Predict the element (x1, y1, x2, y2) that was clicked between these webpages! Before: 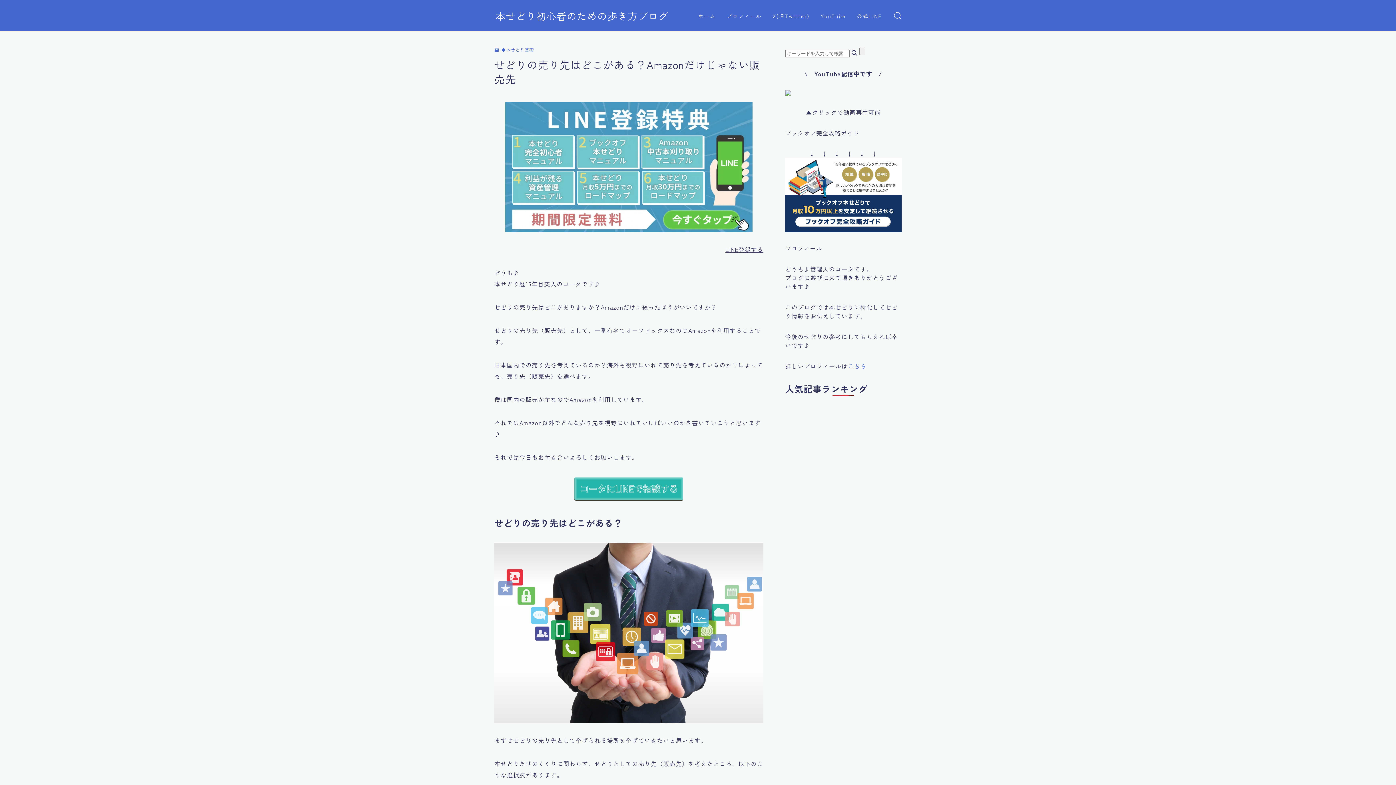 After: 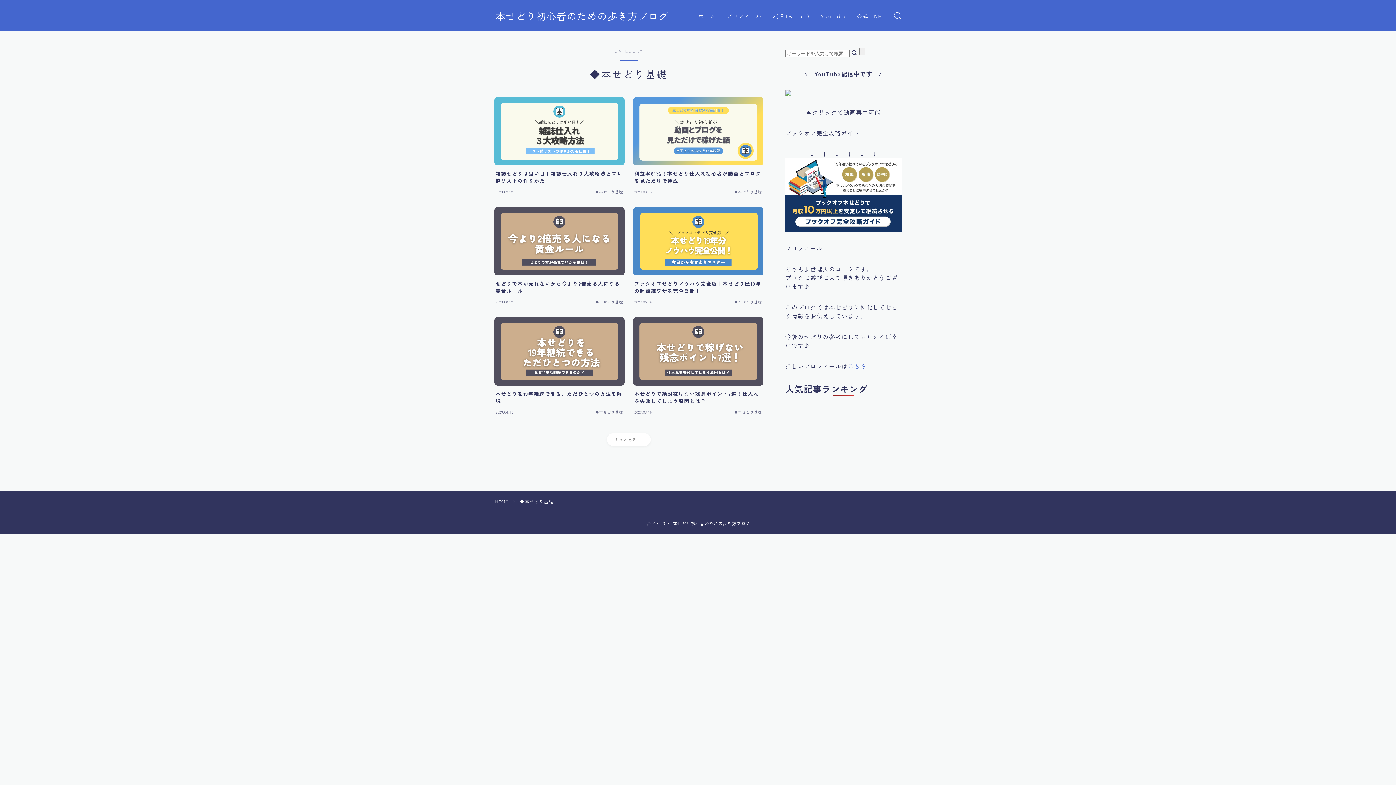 Action: label: ◆本せどり基礎 bbox: (494, 47, 534, 52)